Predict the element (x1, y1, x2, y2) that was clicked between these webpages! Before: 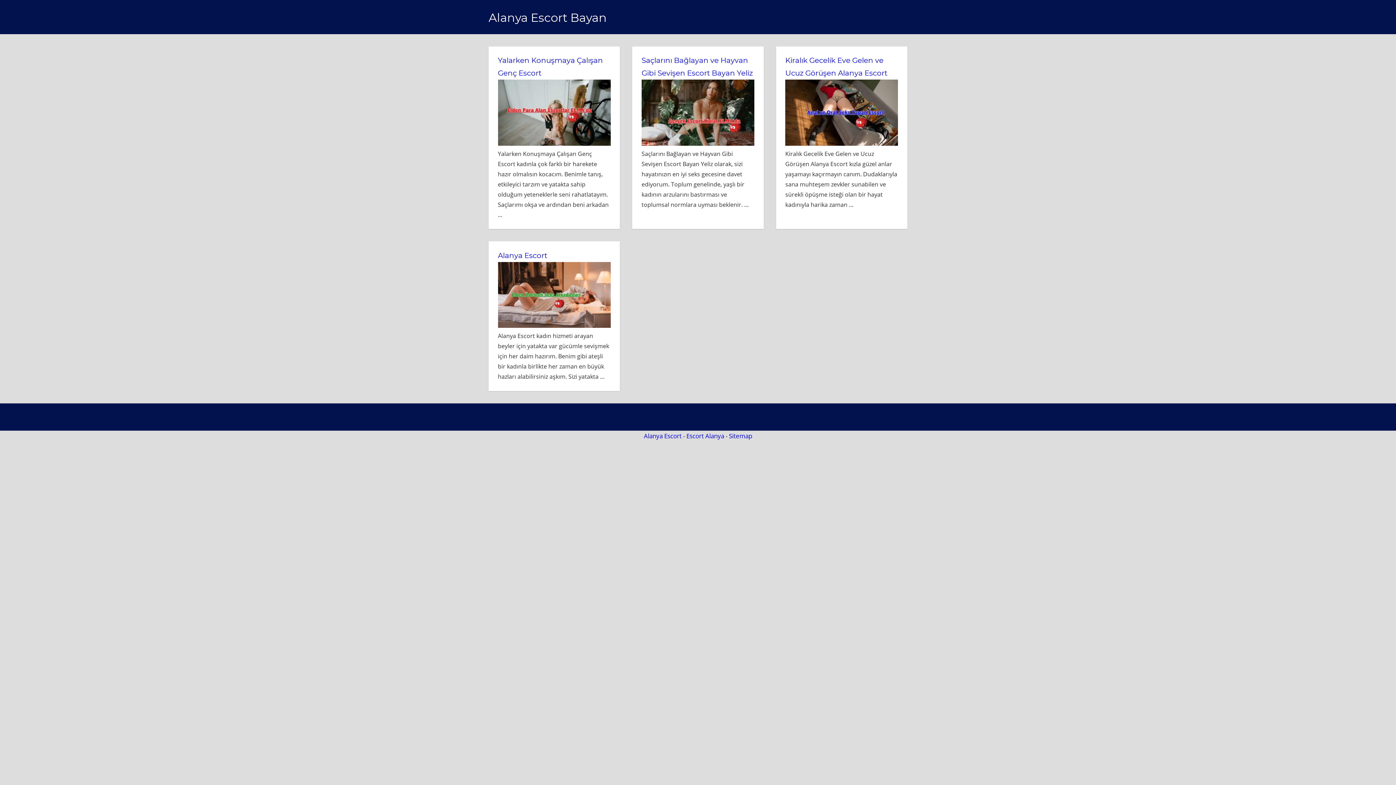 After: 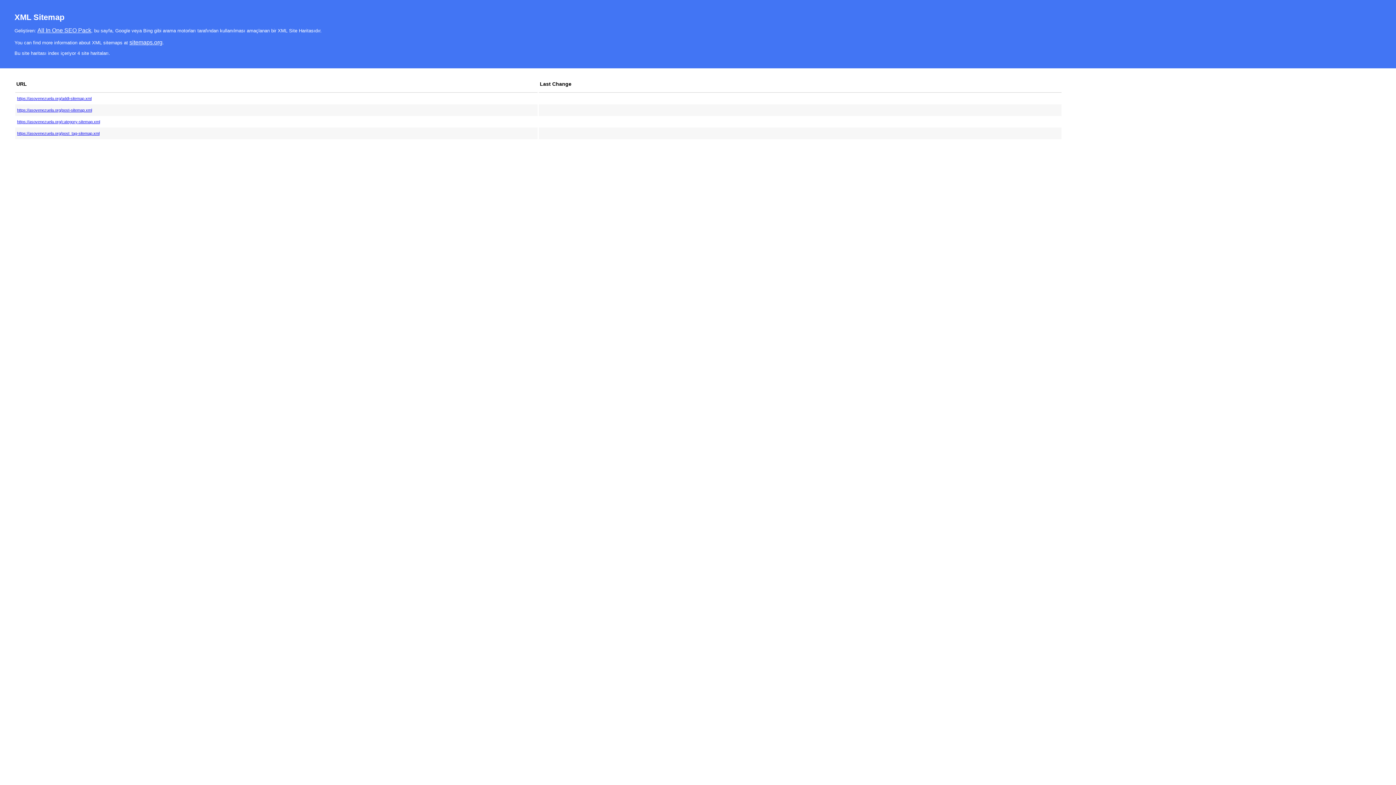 Action: label: Sitemap bbox: (729, 431, 752, 440)